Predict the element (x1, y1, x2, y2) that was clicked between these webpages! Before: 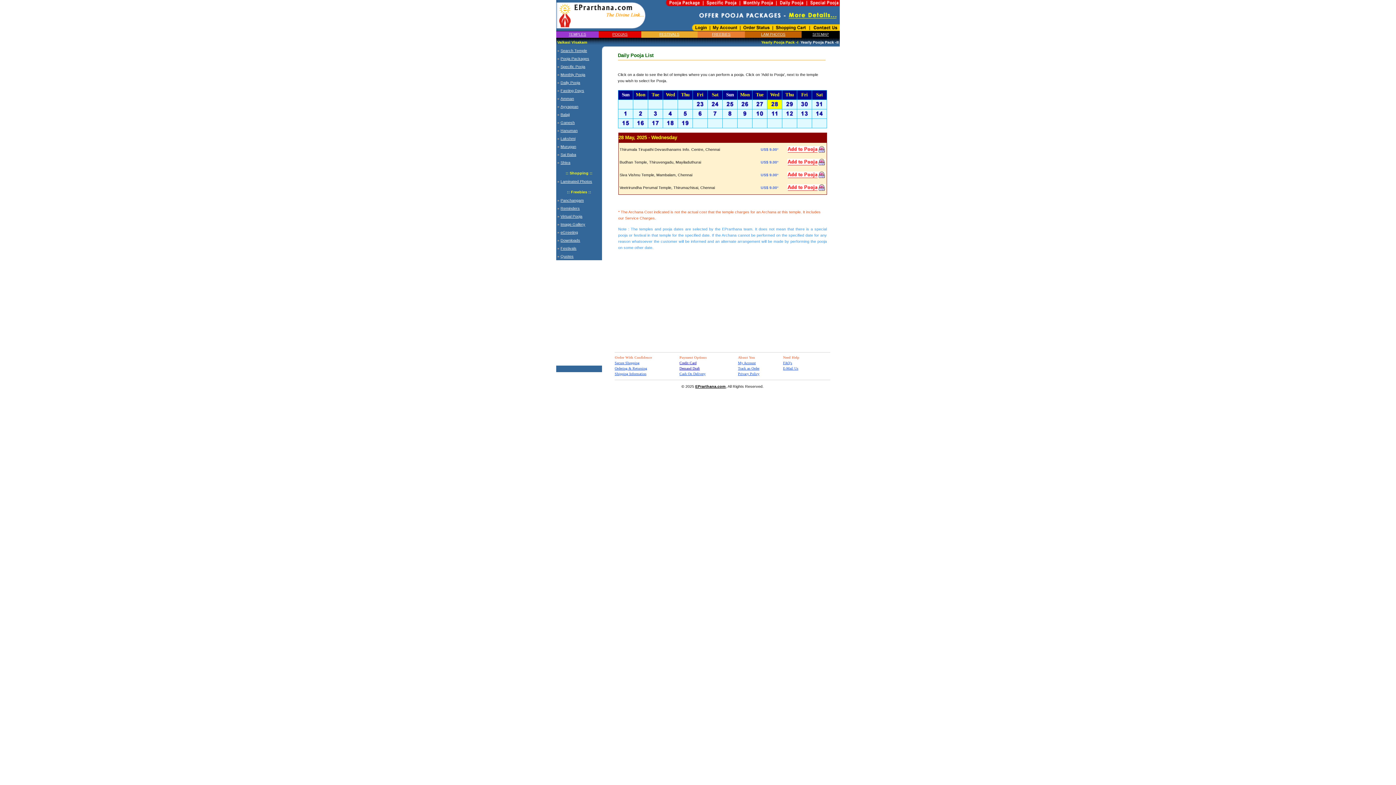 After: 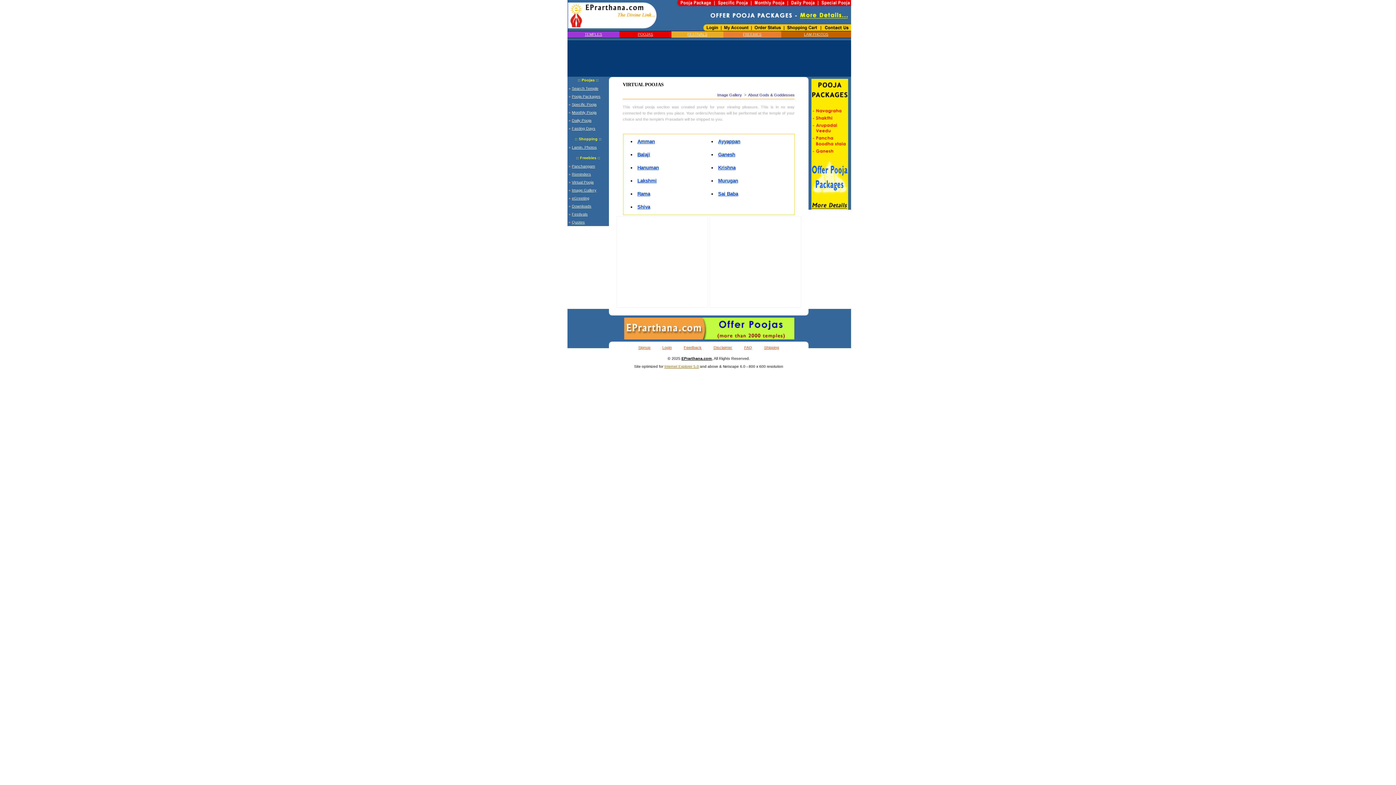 Action: bbox: (560, 214, 582, 218) label: Virtual Pooja